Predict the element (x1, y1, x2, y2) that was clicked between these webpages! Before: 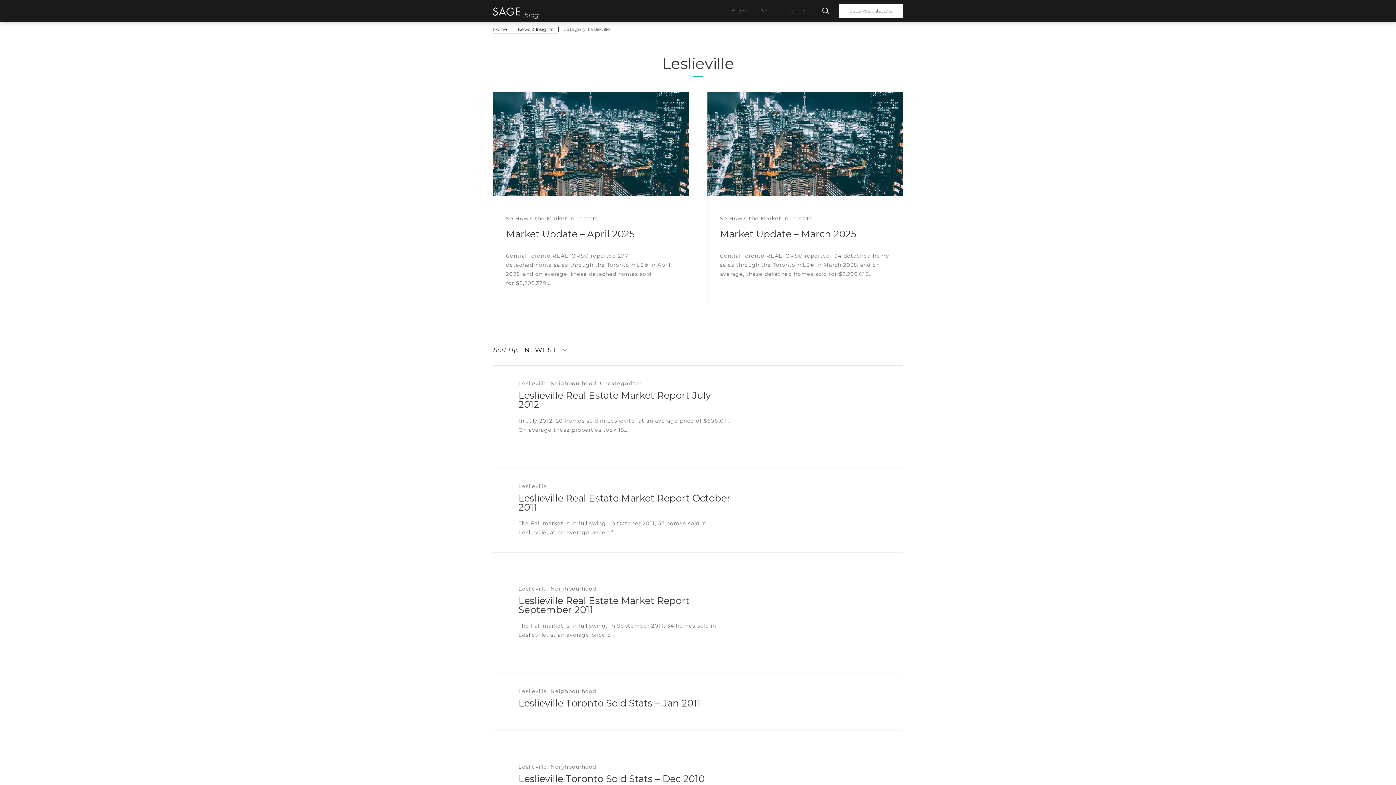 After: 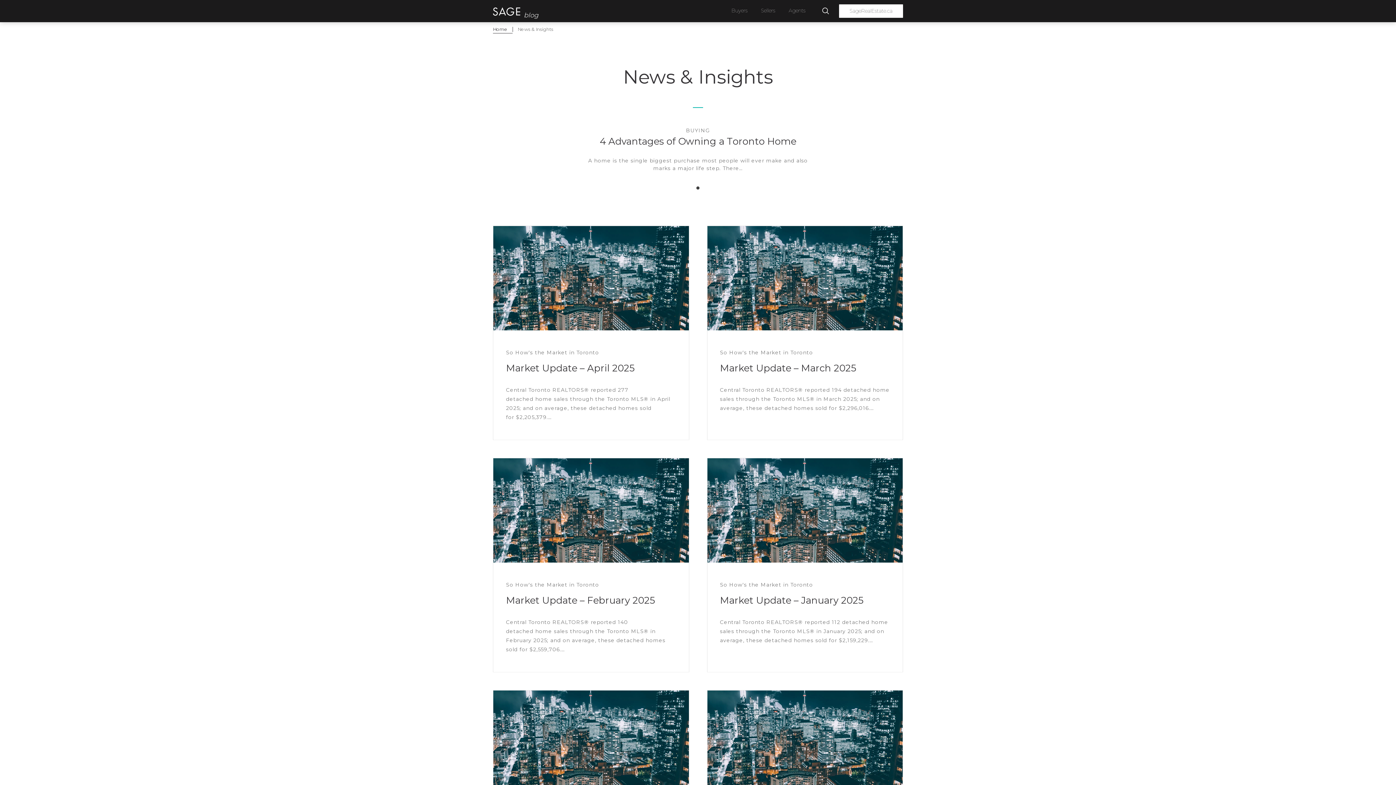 Action: bbox: (493, 0, 538, 16) label: blog